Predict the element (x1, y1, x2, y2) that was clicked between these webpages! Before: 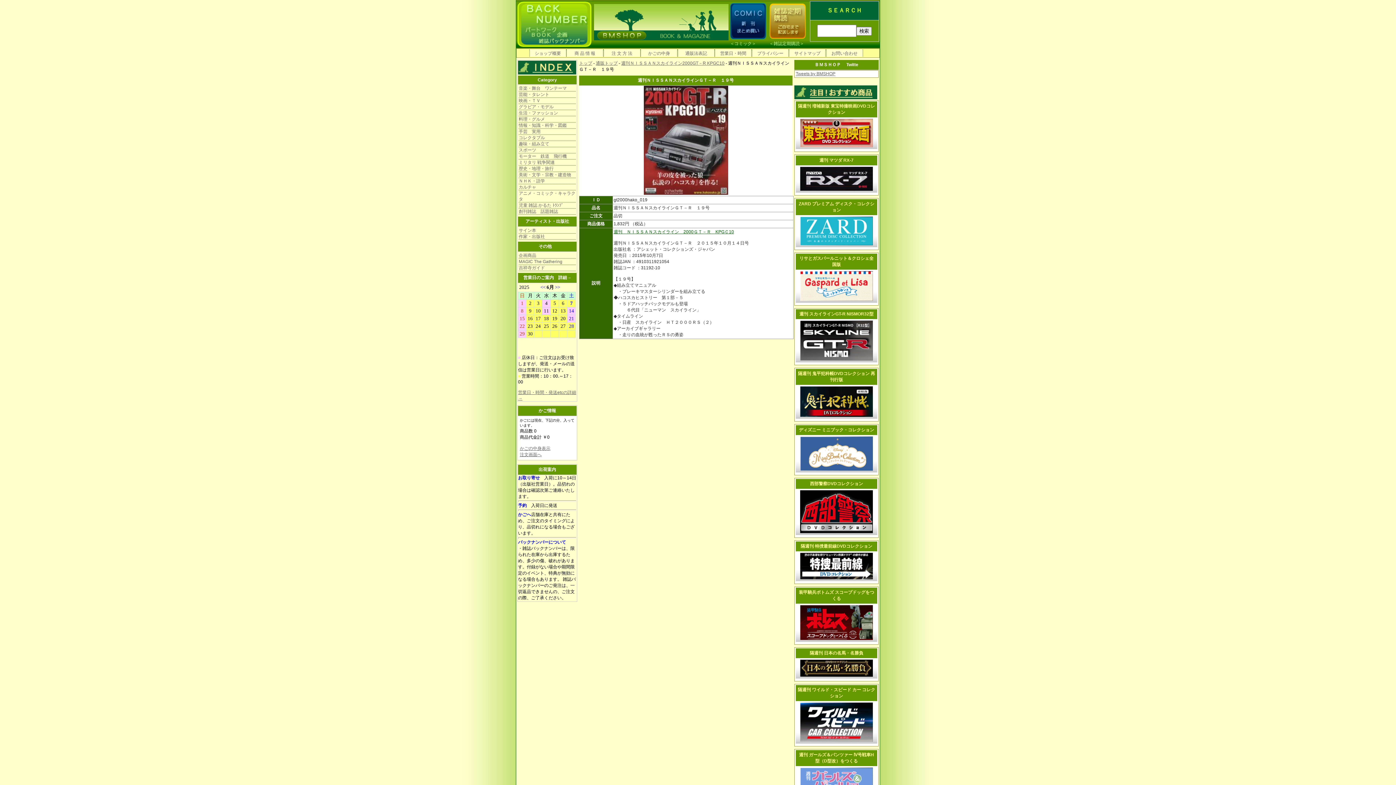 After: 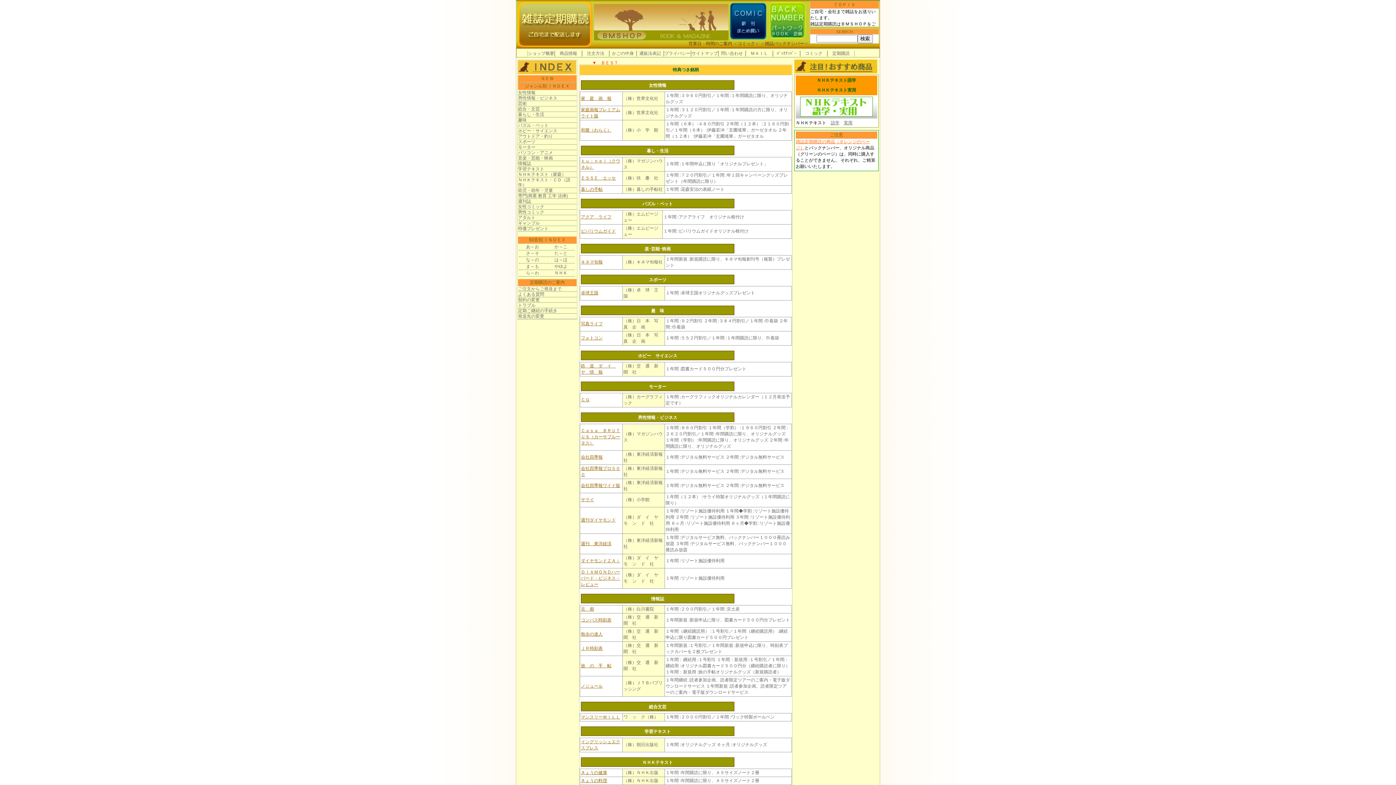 Action: bbox: (773, 41, 800, 46) label: 雑誌定期購読